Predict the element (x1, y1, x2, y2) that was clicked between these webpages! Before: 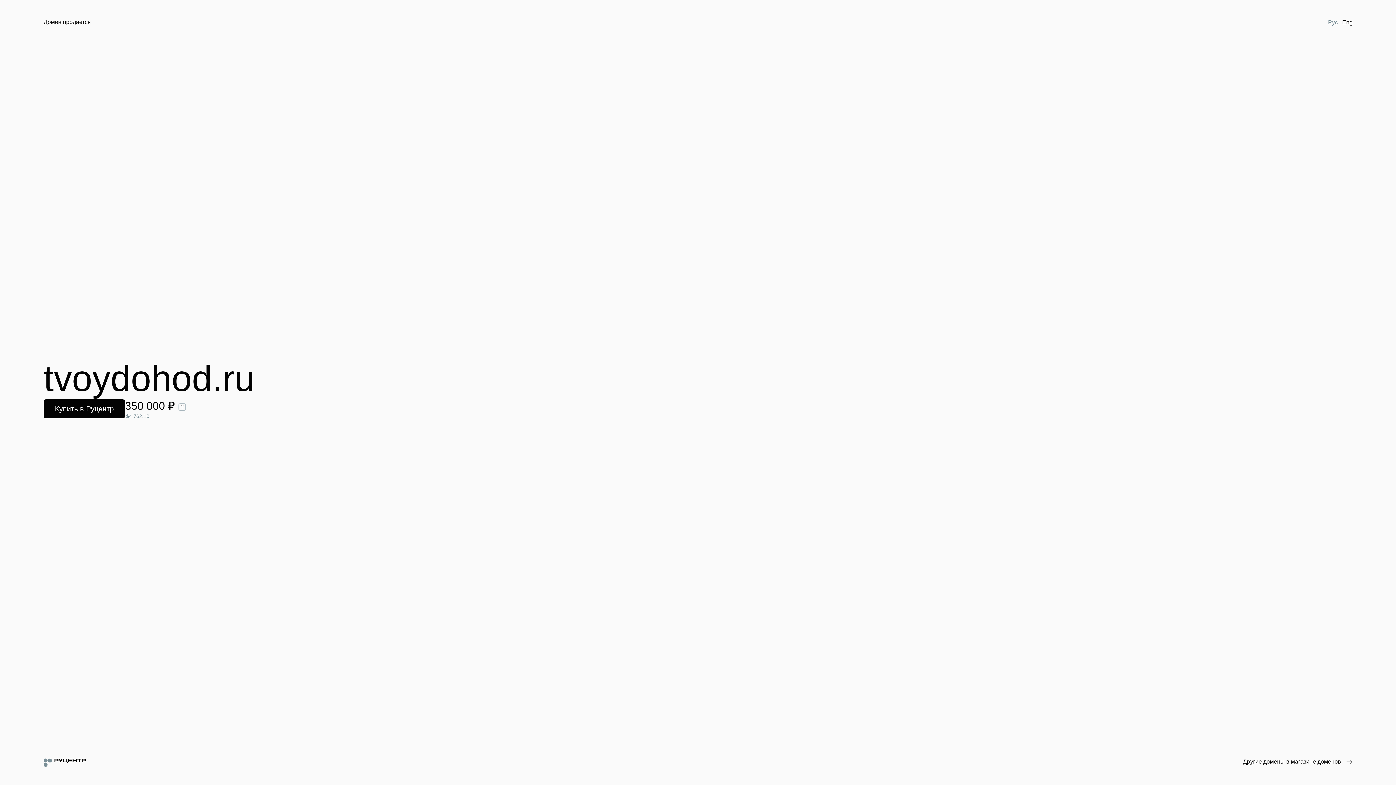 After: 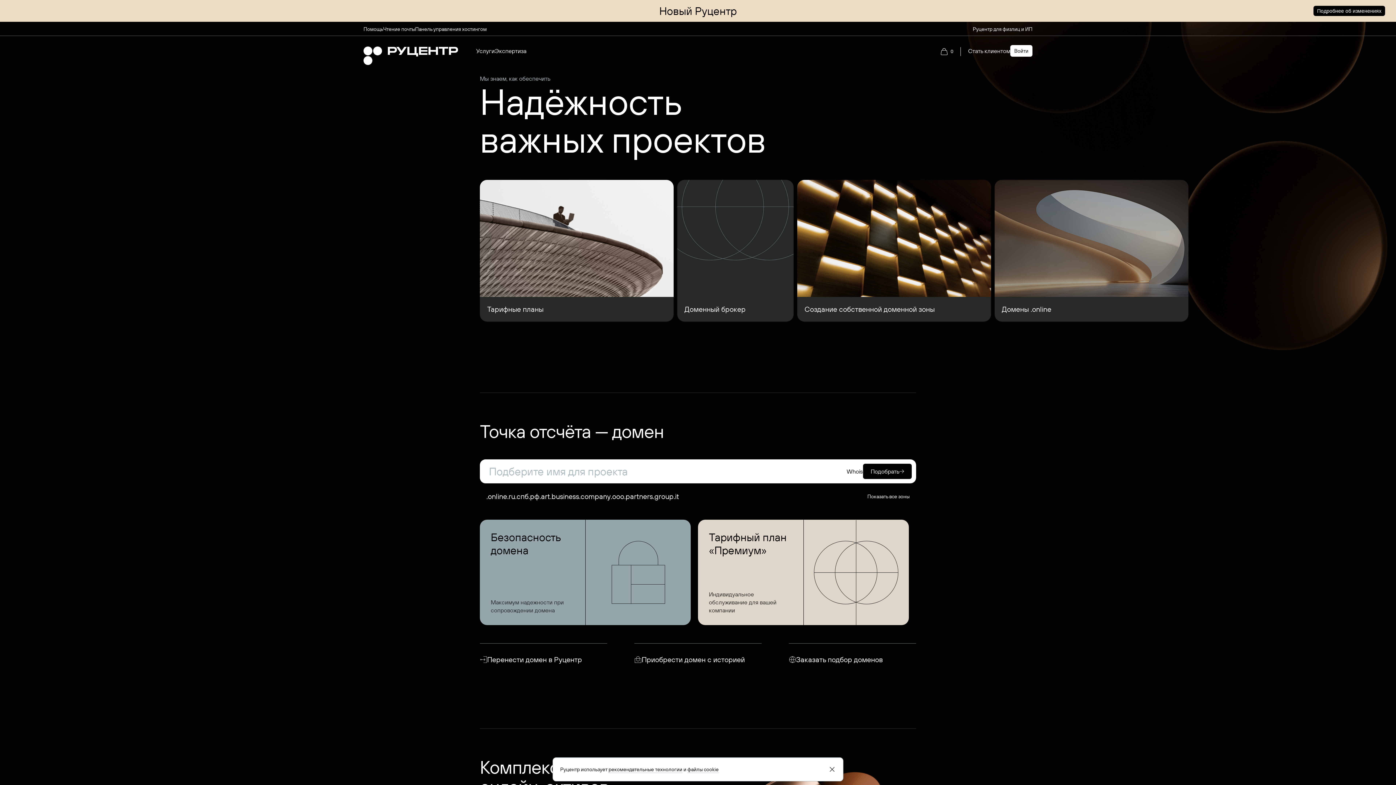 Action: bbox: (43, 758, 85, 767)